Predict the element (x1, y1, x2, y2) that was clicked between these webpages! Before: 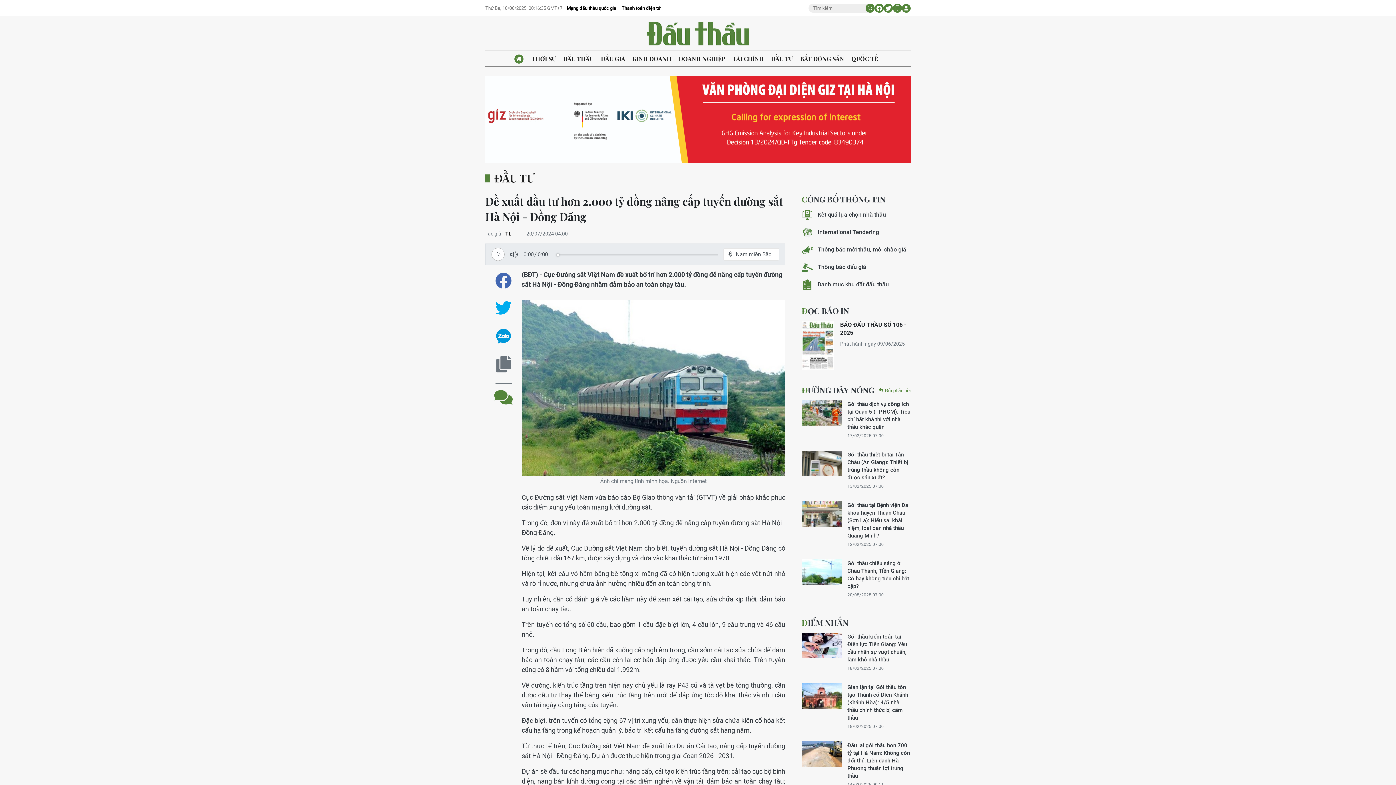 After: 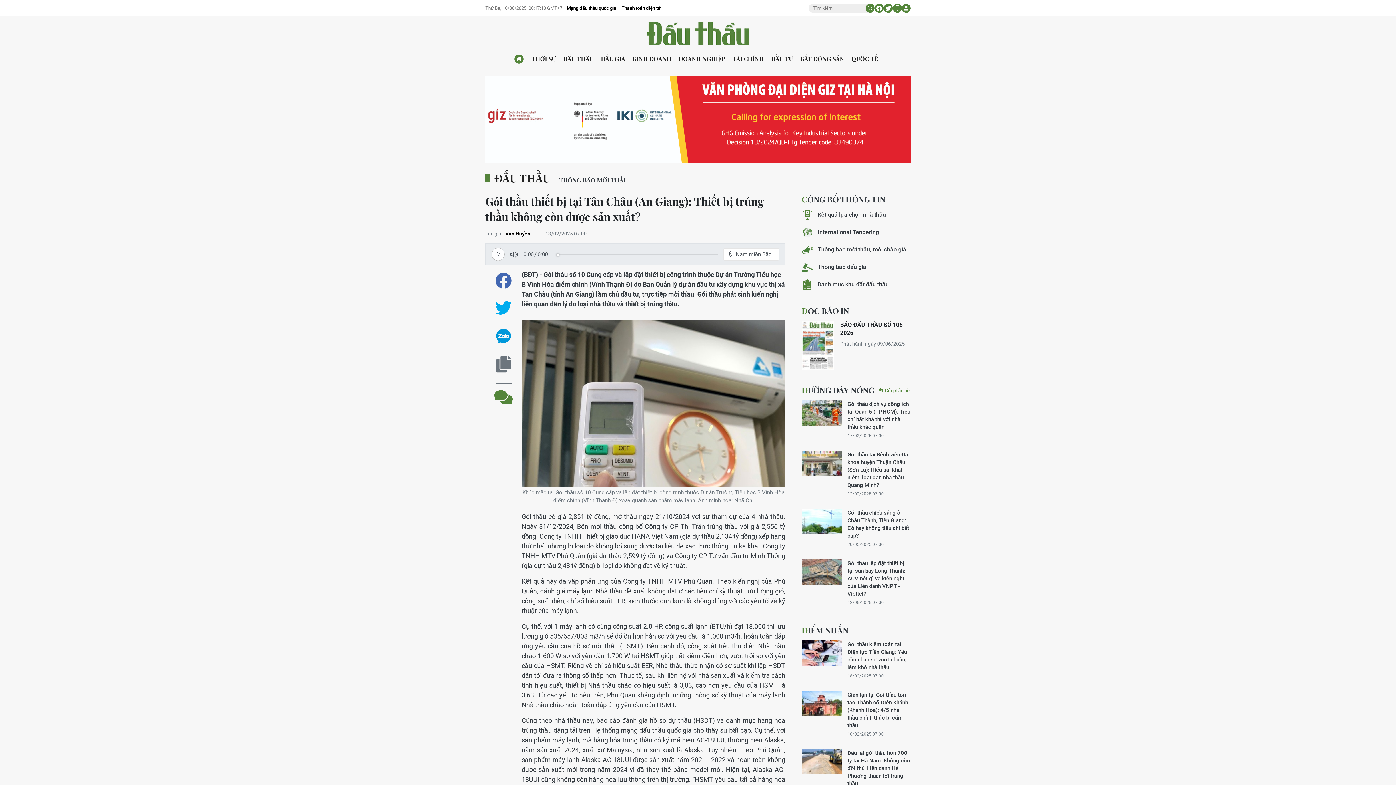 Action: bbox: (801, 450, 841, 476)